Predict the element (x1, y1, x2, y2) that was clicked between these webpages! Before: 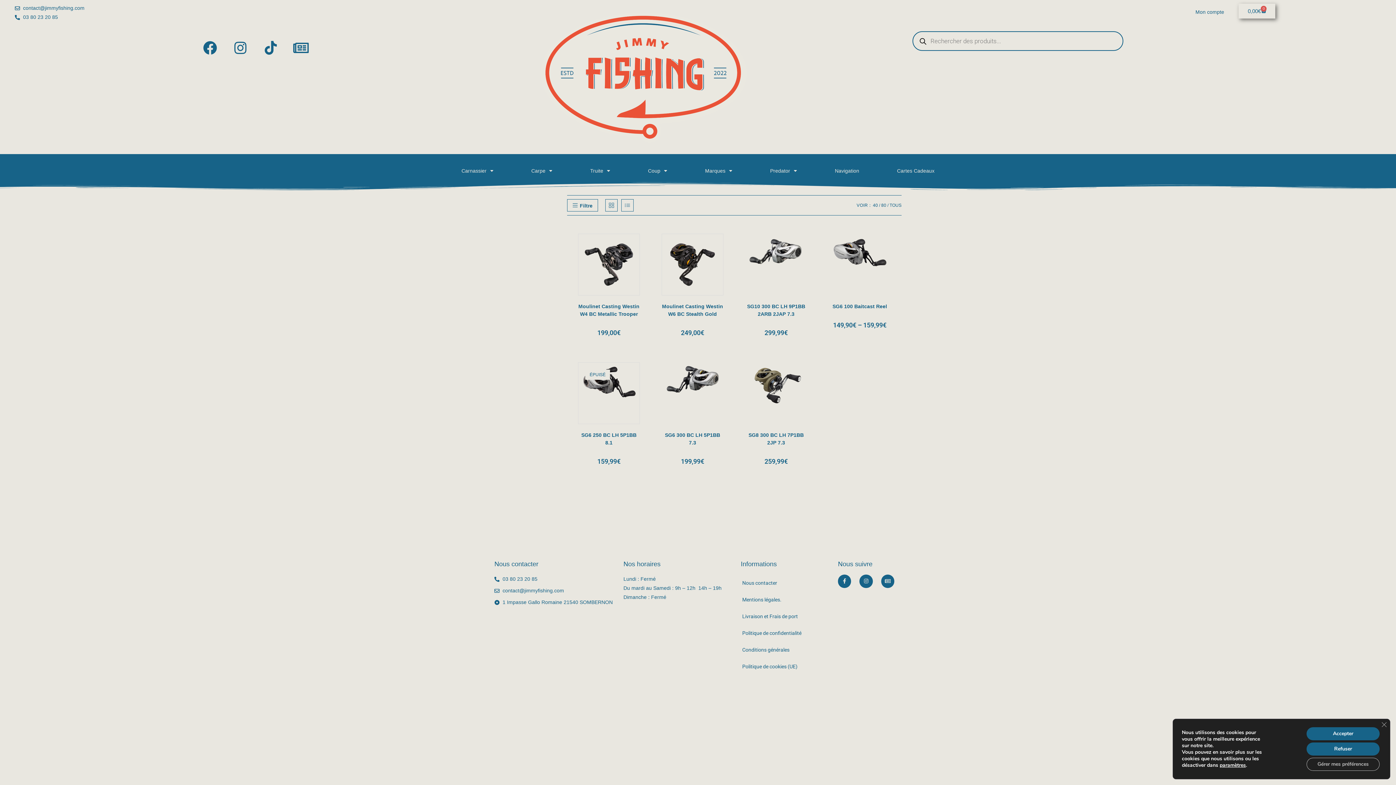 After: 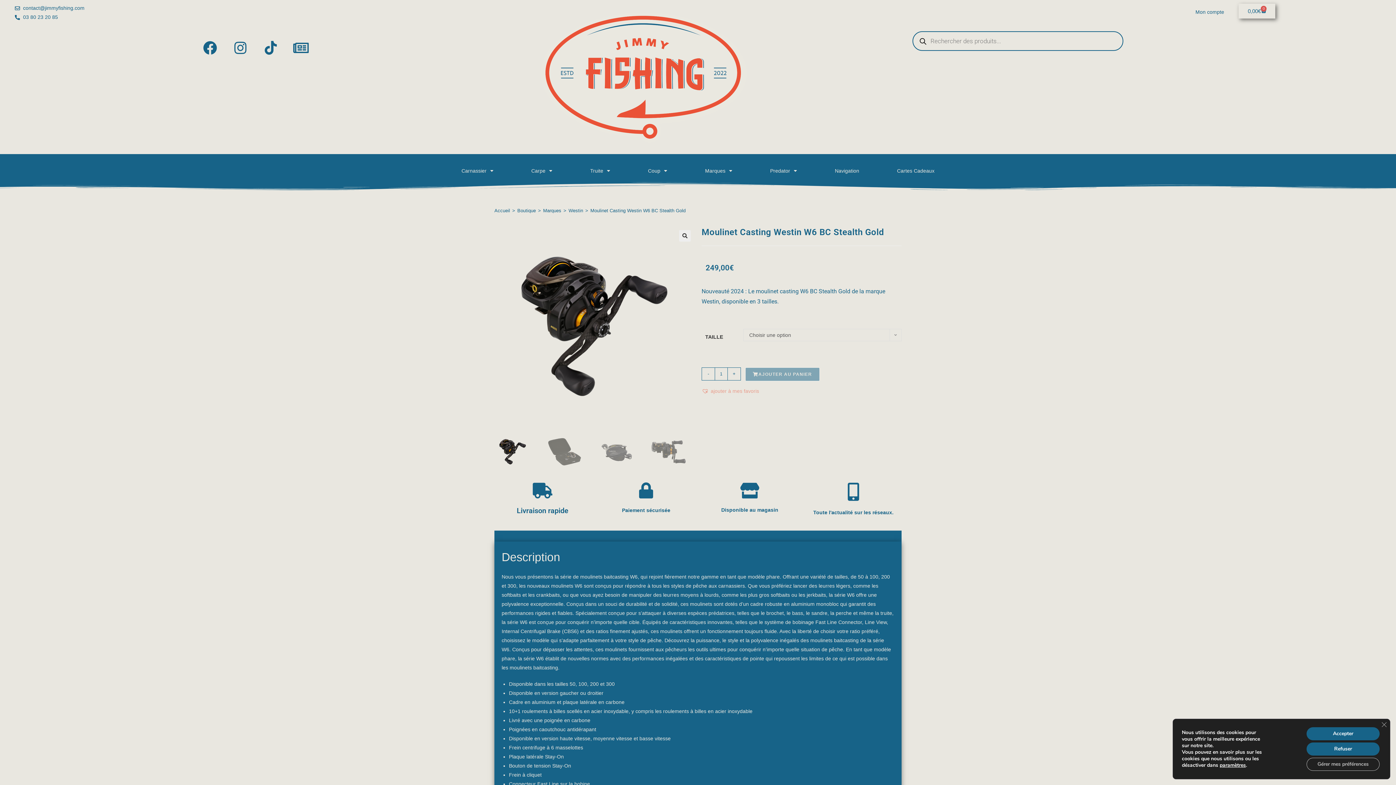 Action: bbox: (661, 233, 723, 295)